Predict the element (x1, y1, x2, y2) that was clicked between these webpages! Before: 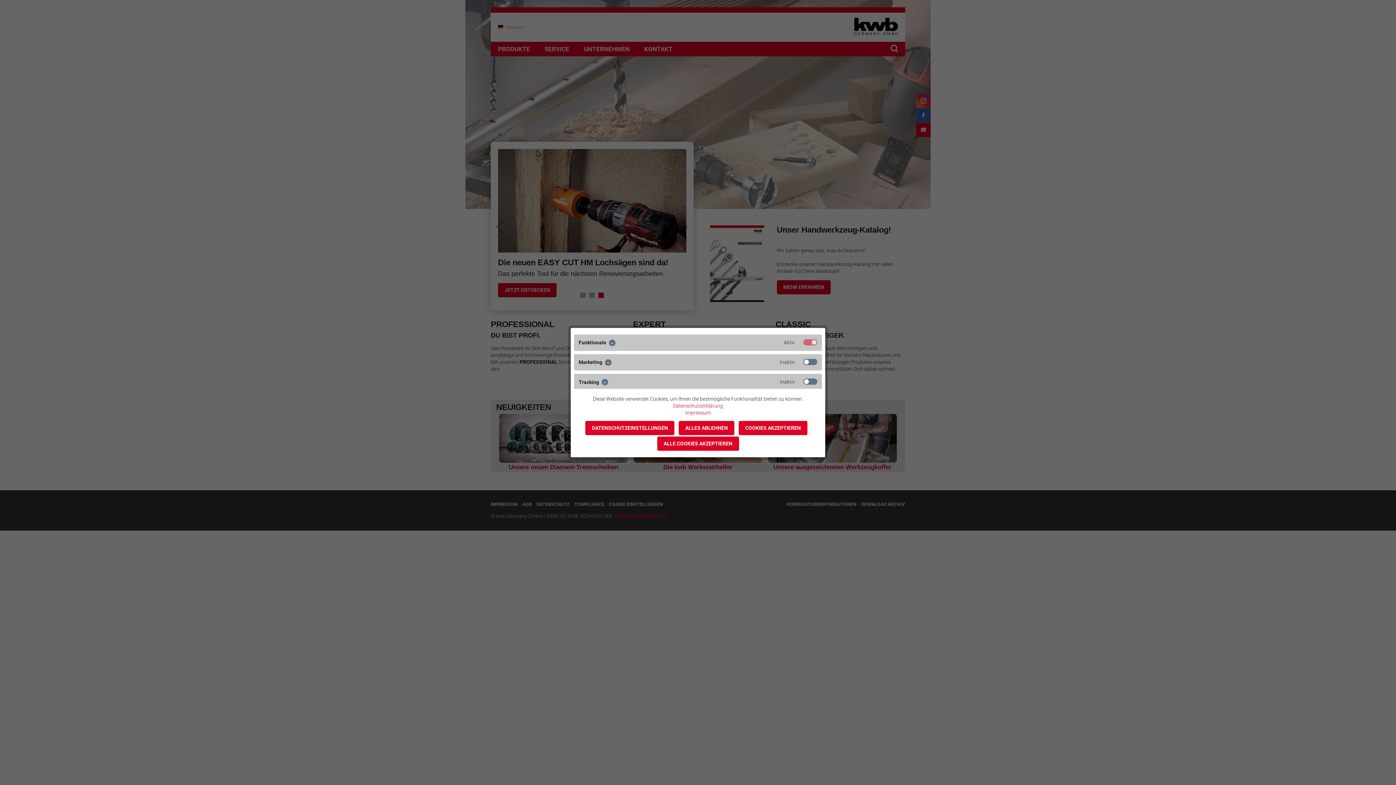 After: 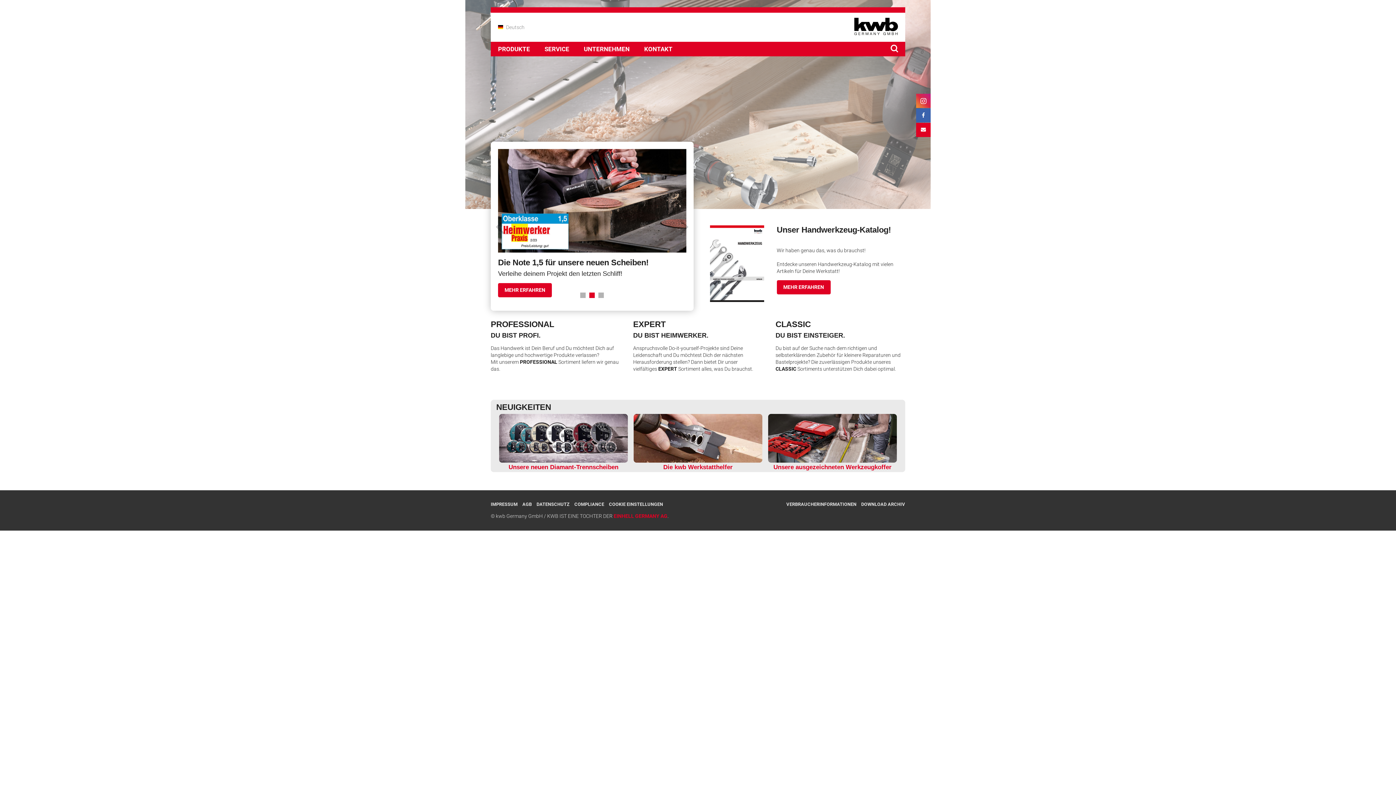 Action: bbox: (657, 436, 739, 451) label: ALLE COOKIES AKZEPTIEREN